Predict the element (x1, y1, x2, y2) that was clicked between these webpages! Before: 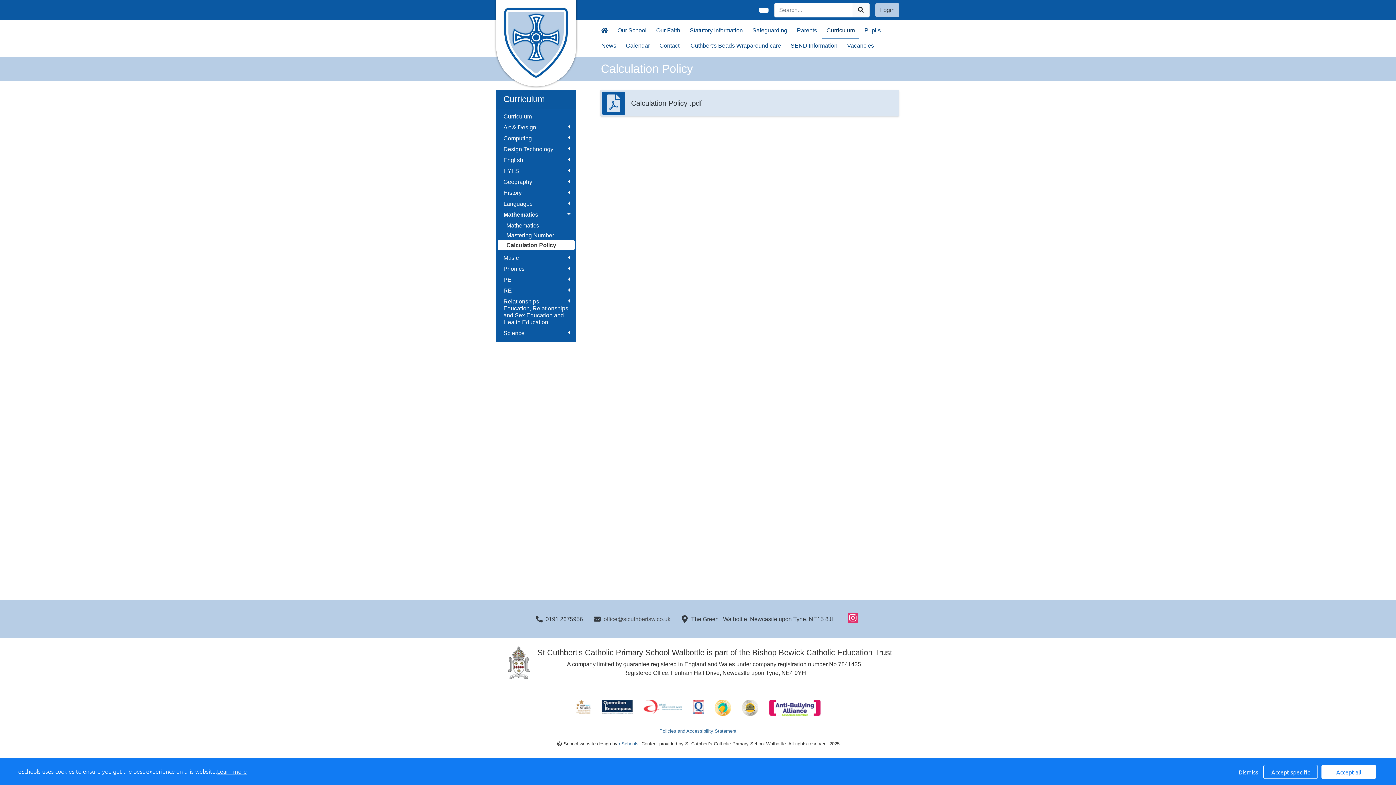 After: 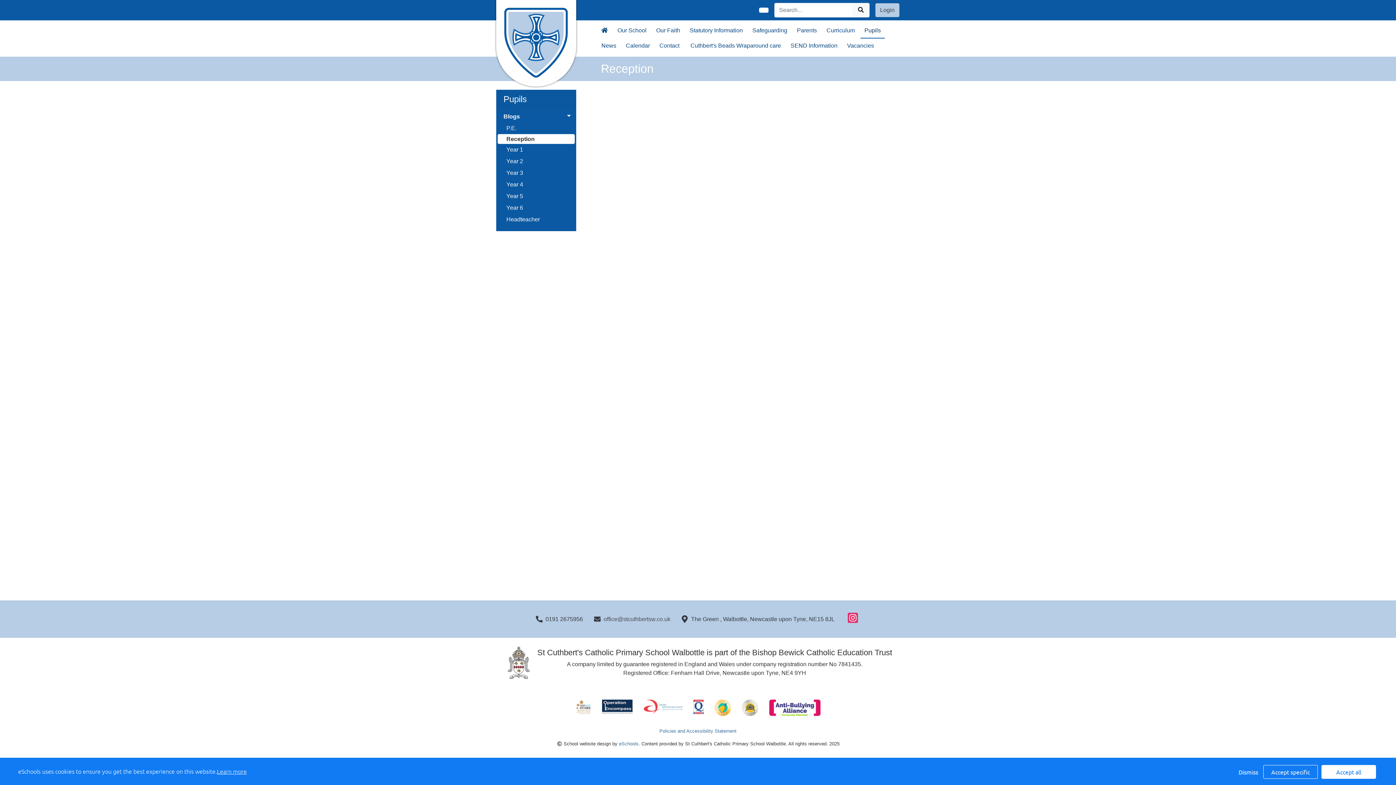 Action: label: Pupils bbox: (860, 23, 885, 38)